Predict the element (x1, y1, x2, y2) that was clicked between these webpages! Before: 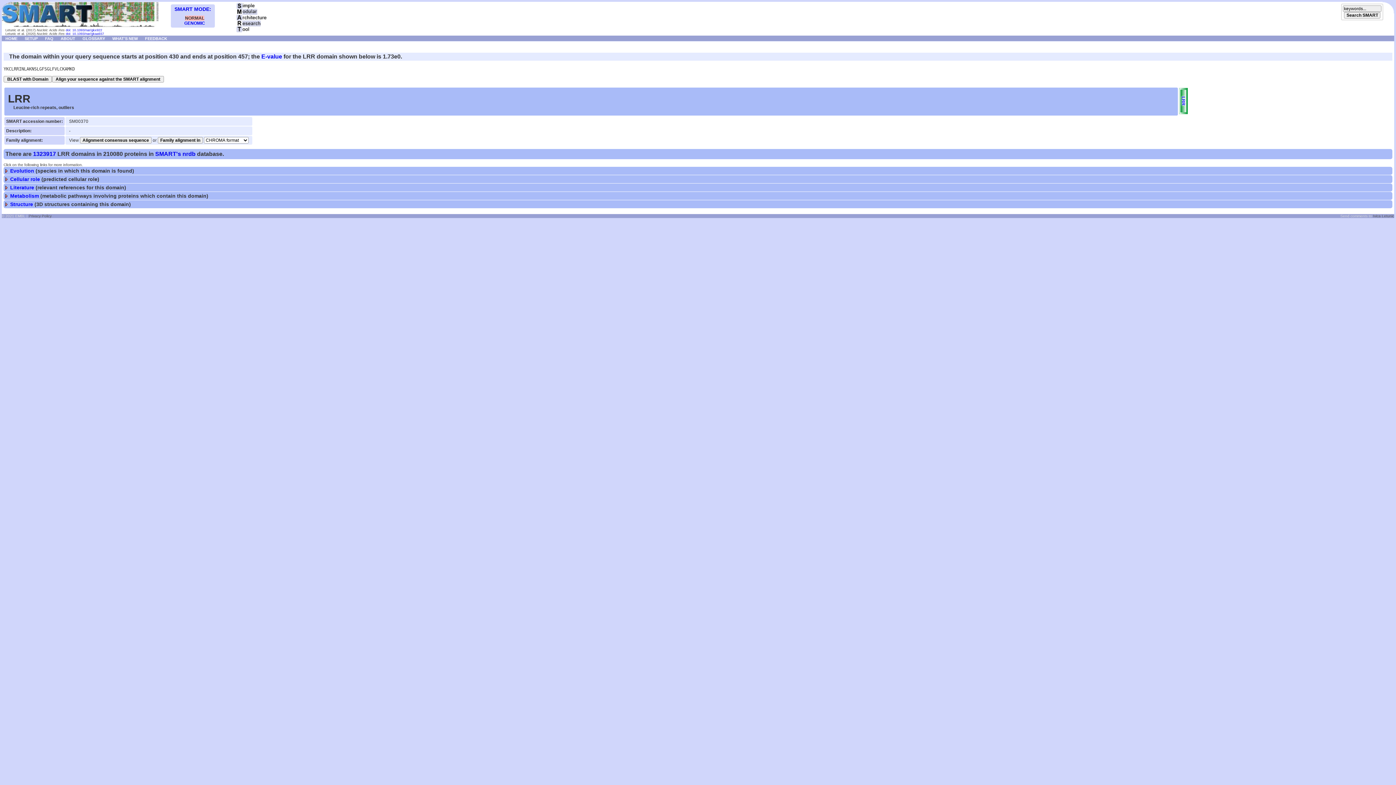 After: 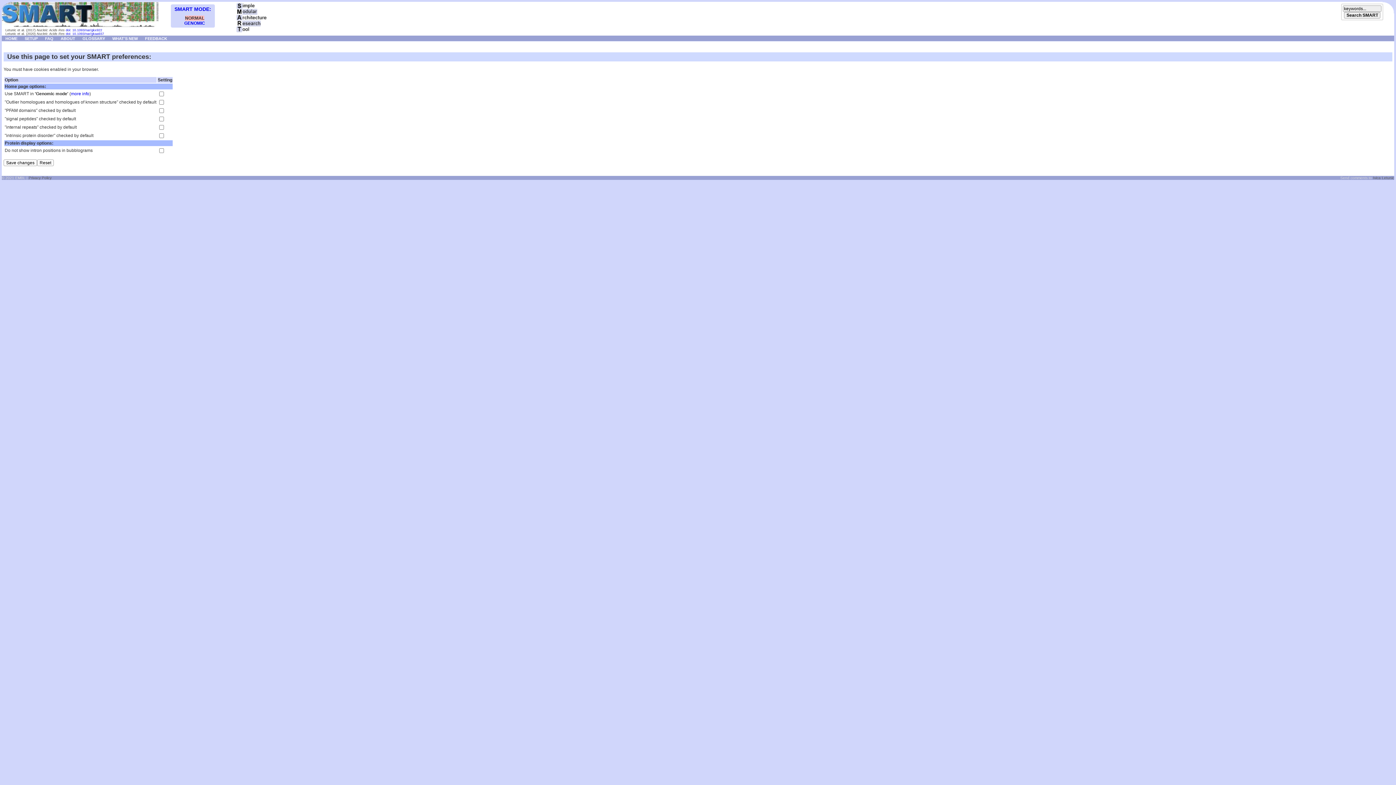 Action: bbox: (21, 35, 41, 40) label: SETUP